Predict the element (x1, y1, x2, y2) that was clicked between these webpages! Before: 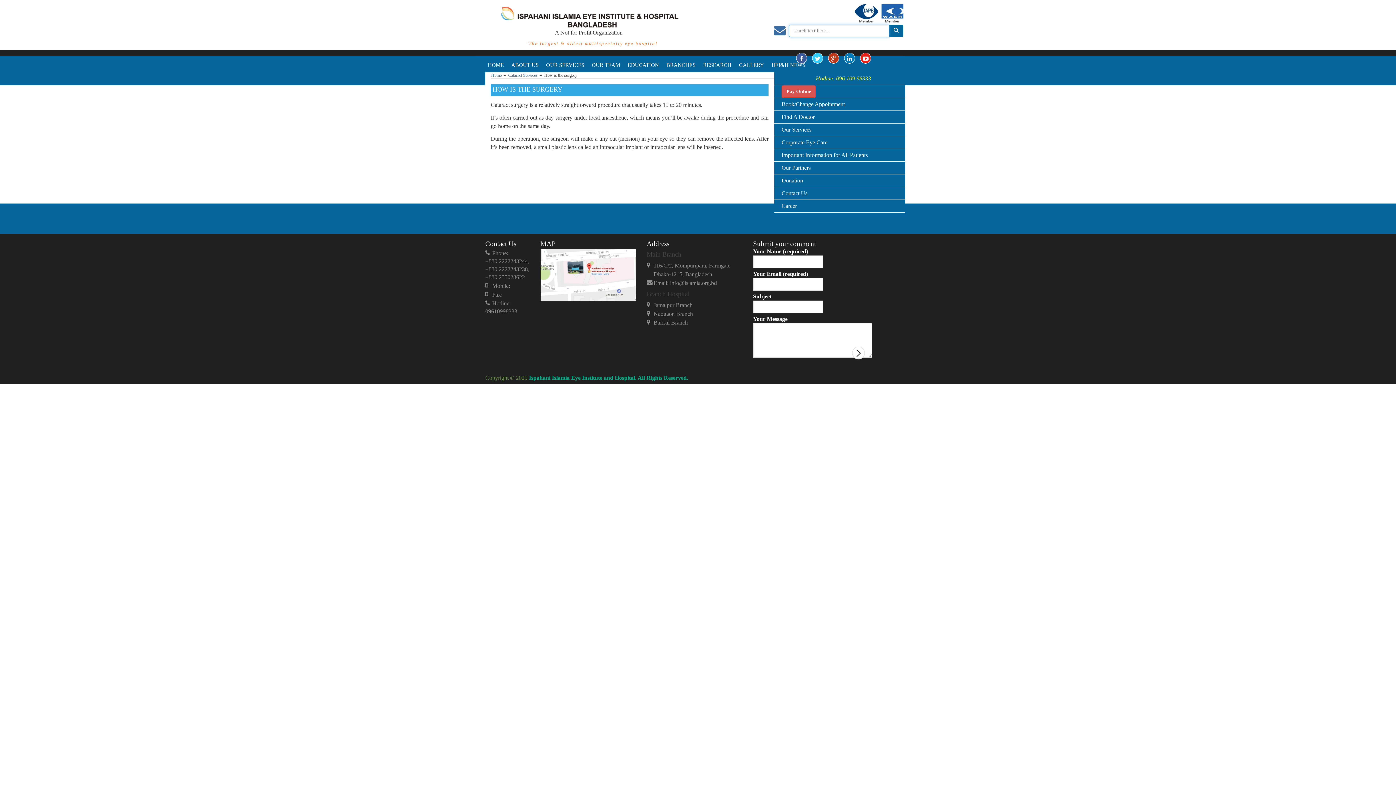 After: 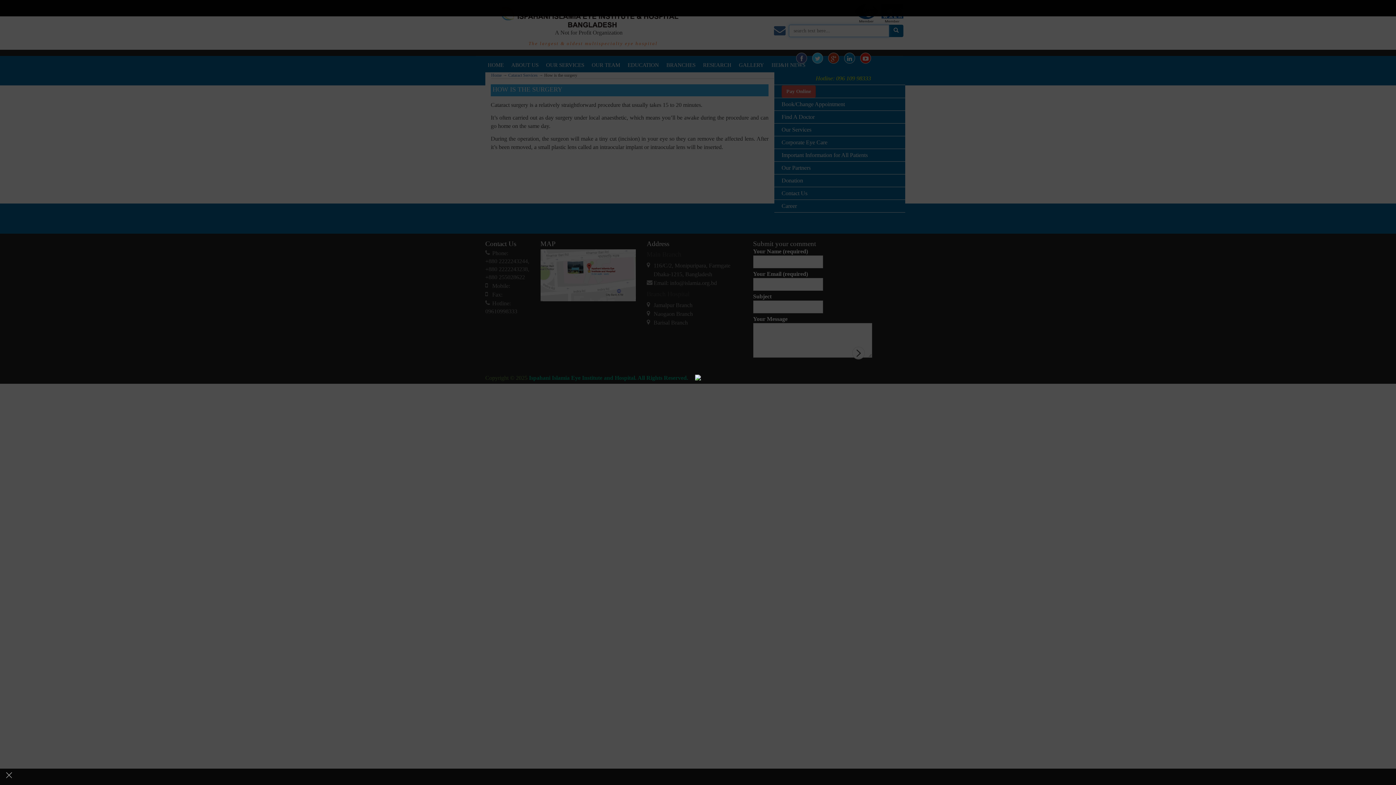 Action: bbox: (860, 52, 871, 63)